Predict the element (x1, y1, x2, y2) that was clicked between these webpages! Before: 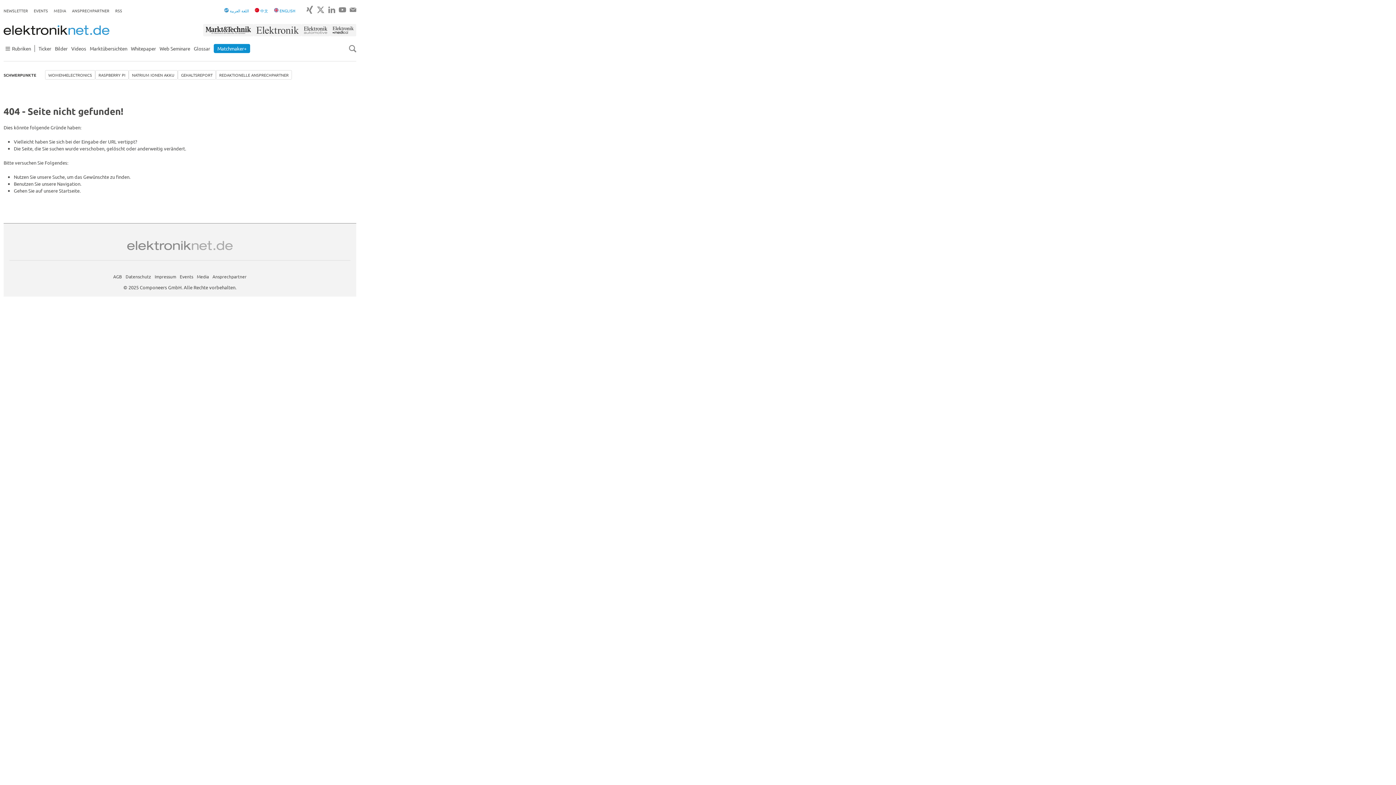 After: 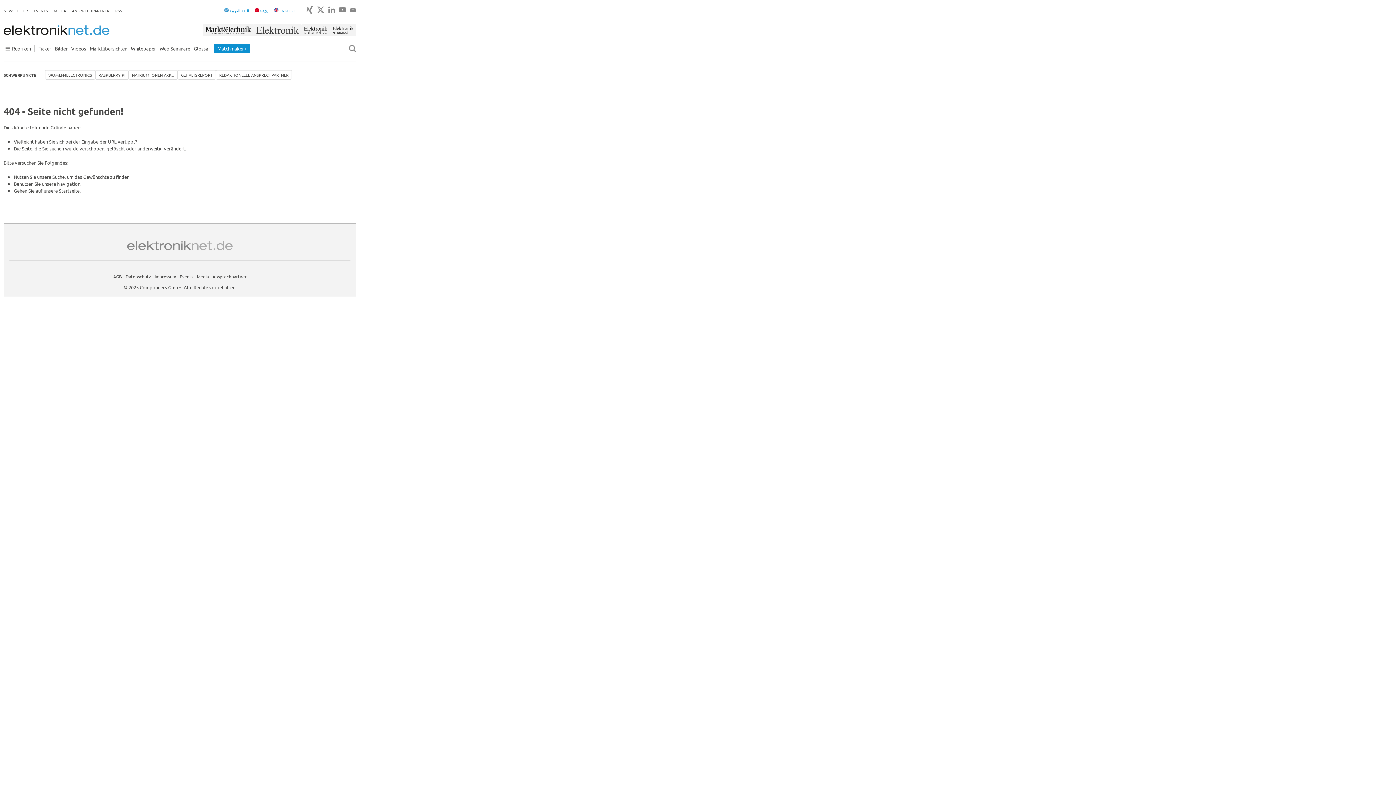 Action: label: Events bbox: (179, 273, 193, 279)